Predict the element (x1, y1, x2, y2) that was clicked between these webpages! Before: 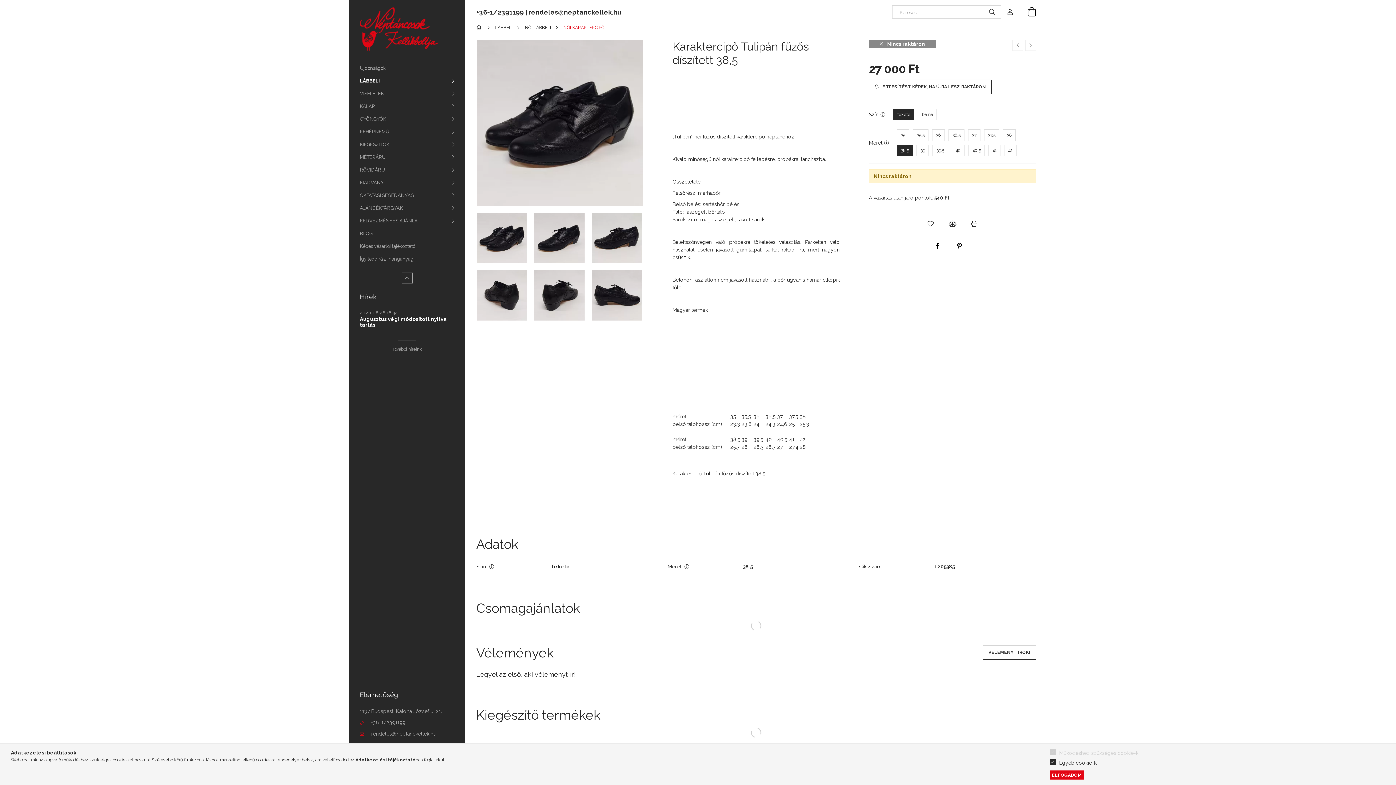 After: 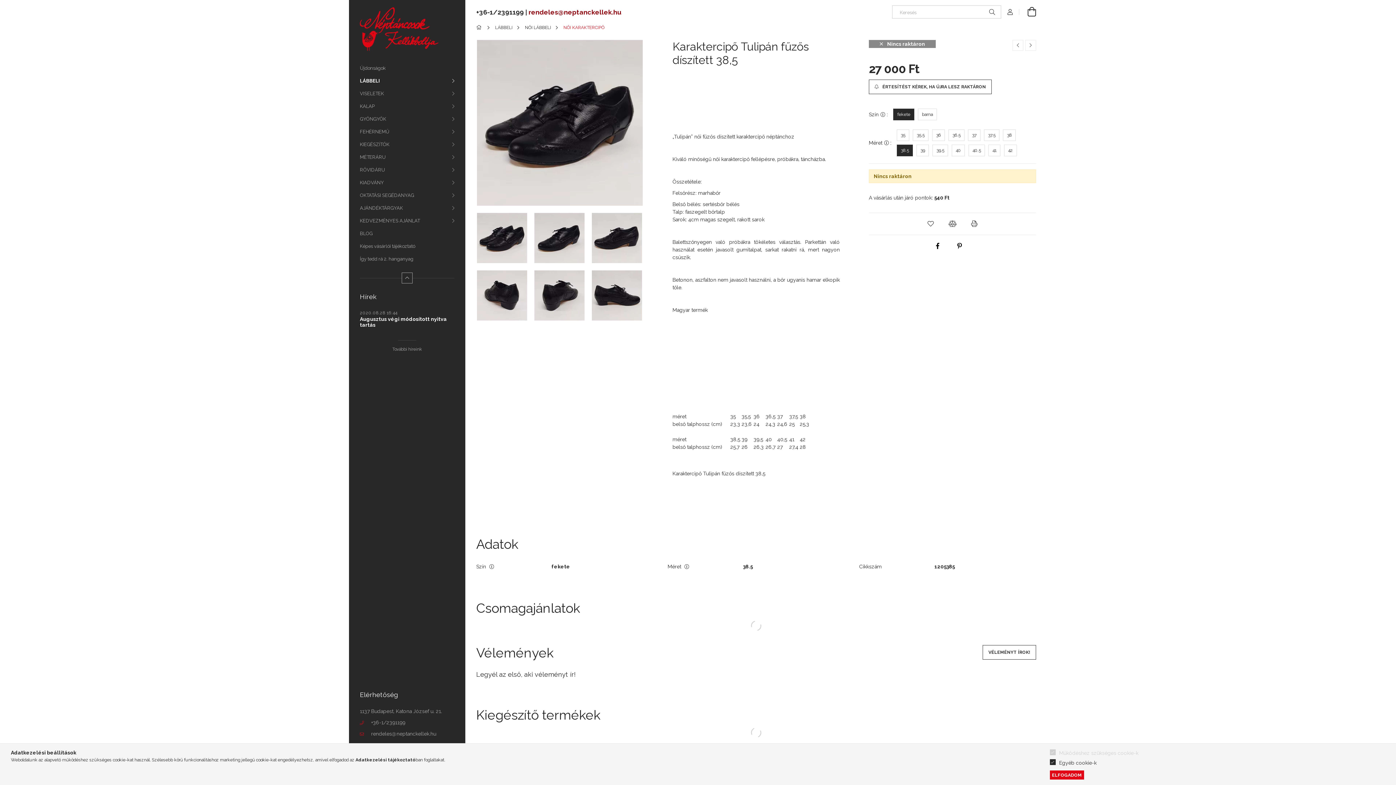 Action: label: rendeles@neptanckellek.hu bbox: (528, 8, 621, 15)